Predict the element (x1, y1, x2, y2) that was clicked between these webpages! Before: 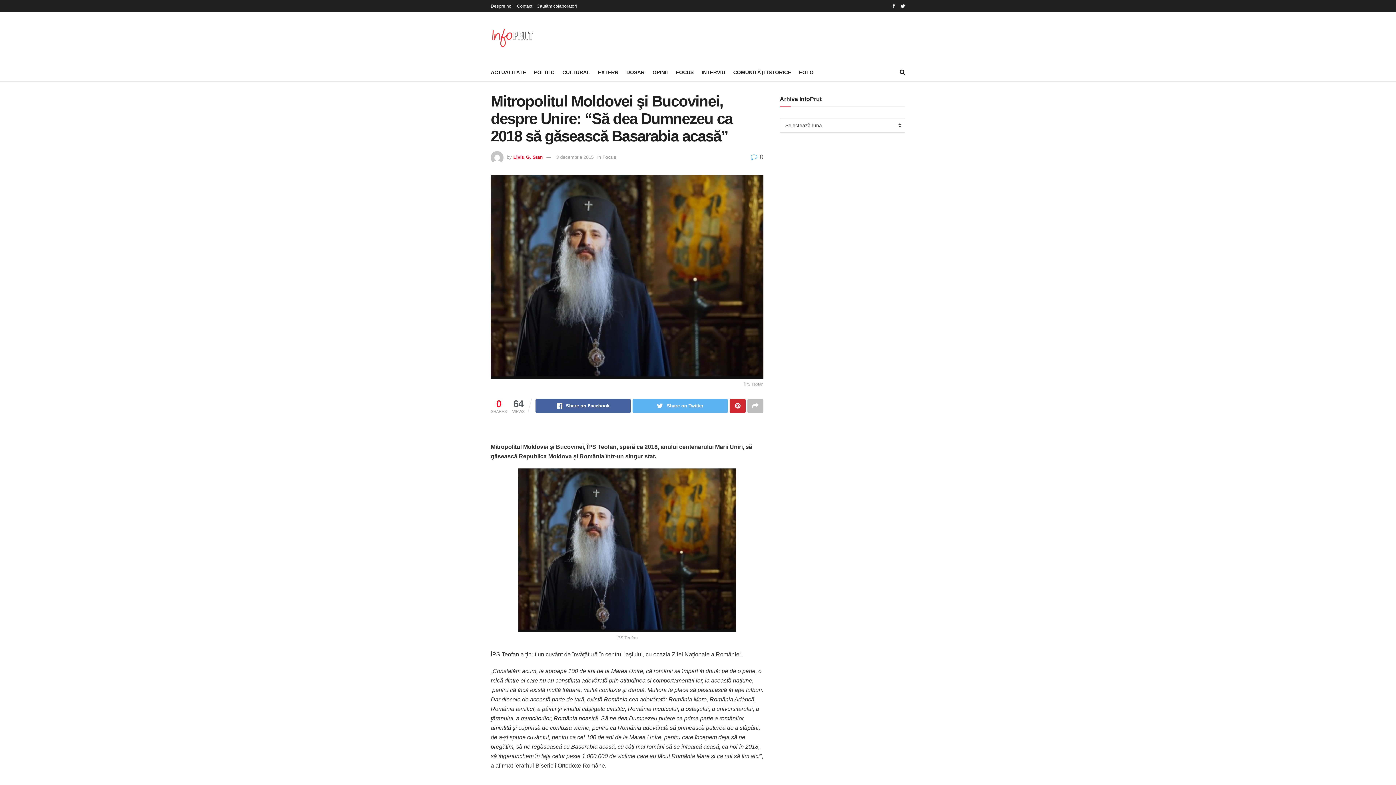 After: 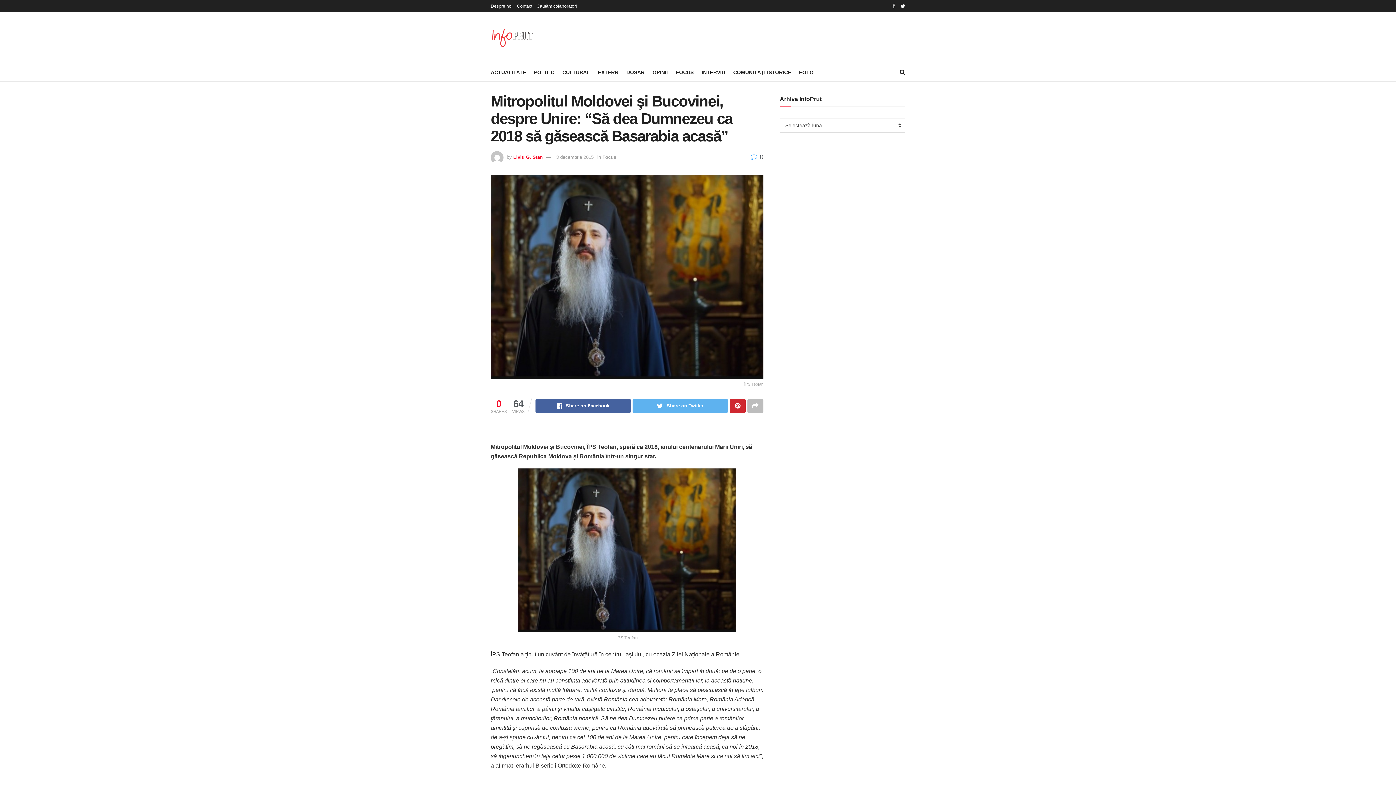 Action: bbox: (892, 0, 895, 12)